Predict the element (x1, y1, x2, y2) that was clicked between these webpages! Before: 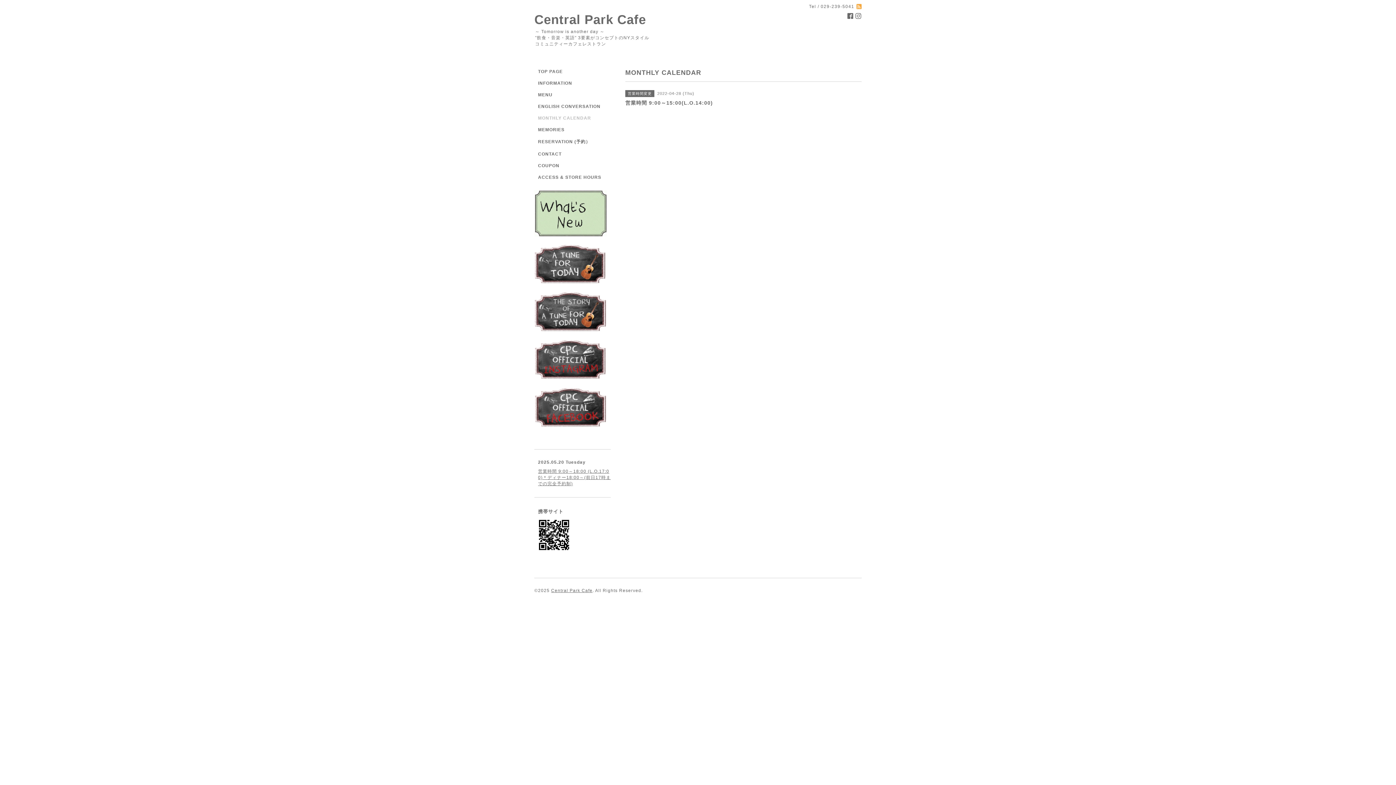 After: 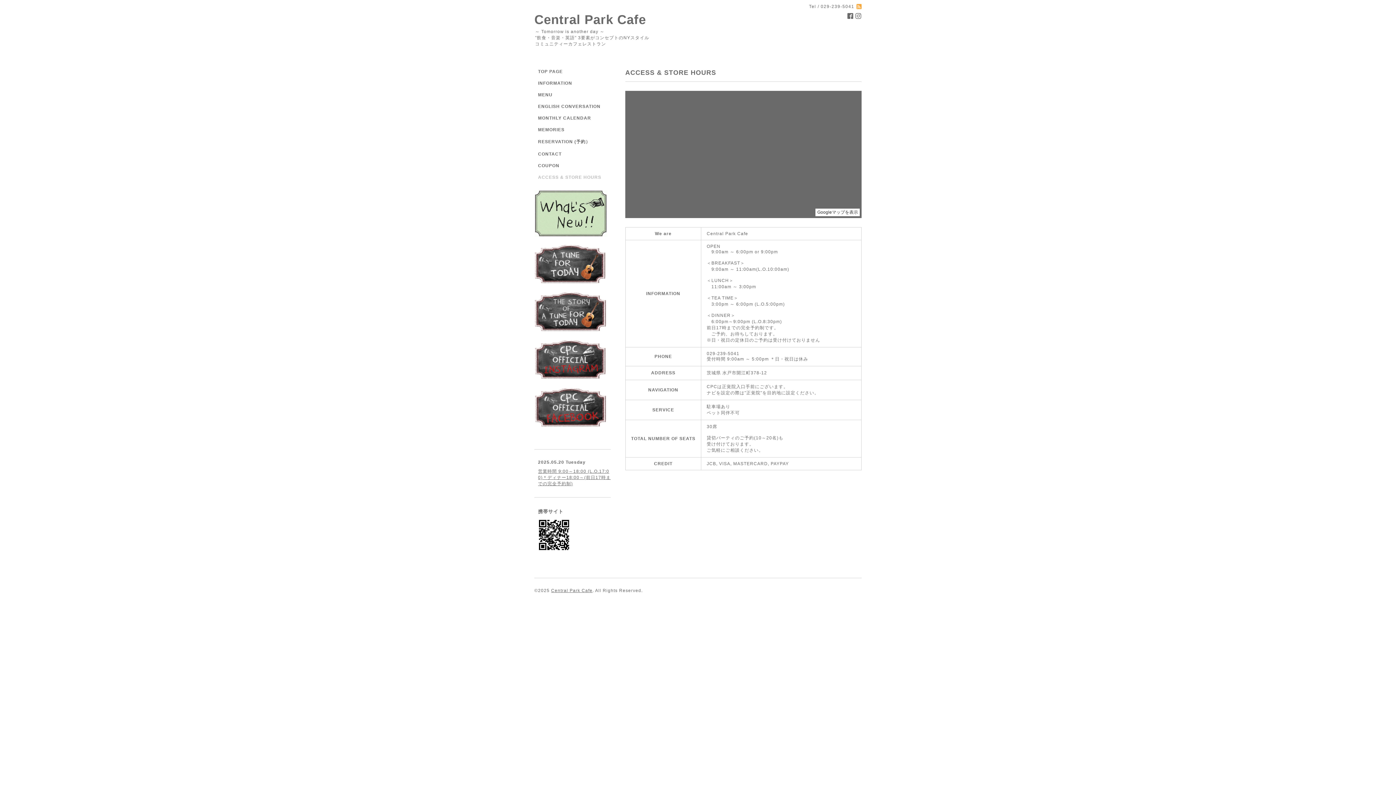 Action: label: ACCESS & STORE HOURS bbox: (534, 174, 610, 186)